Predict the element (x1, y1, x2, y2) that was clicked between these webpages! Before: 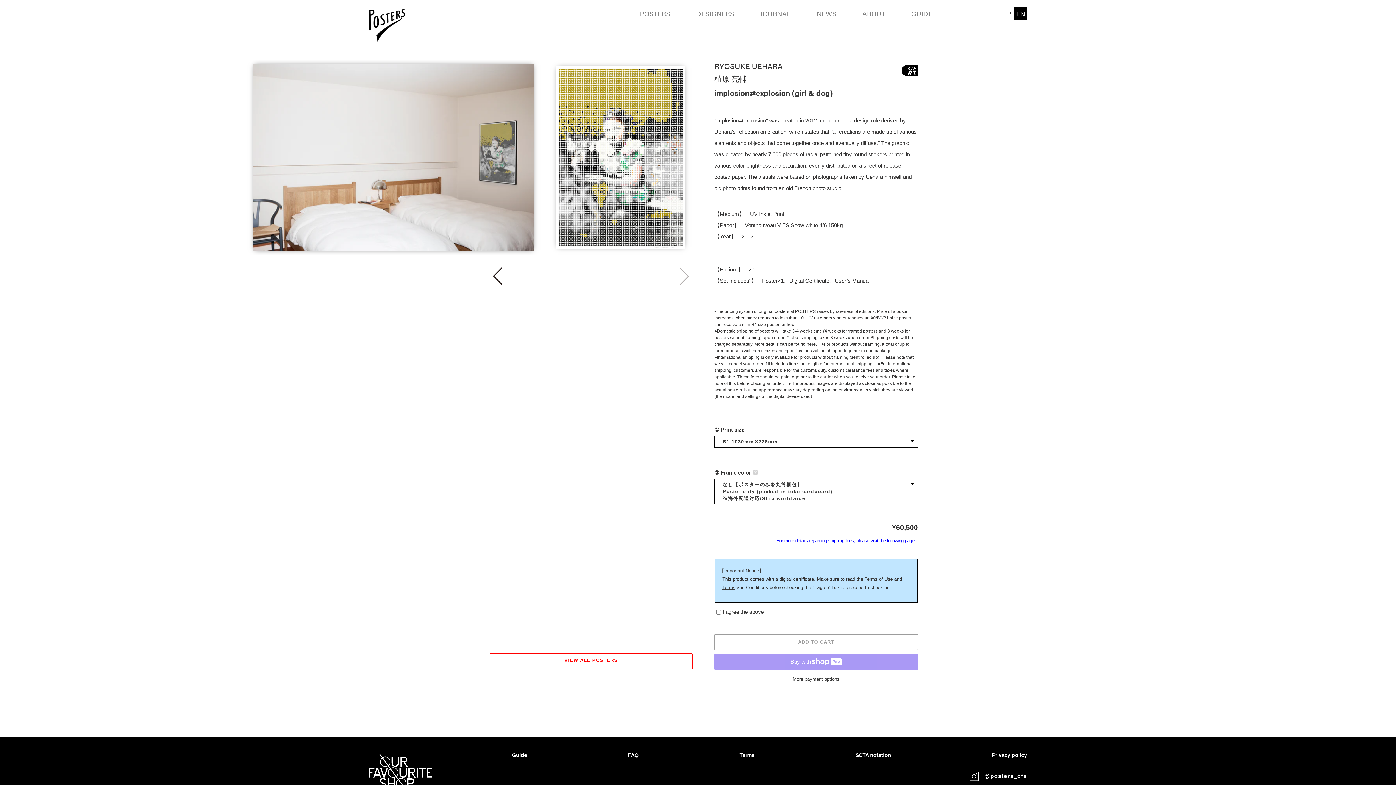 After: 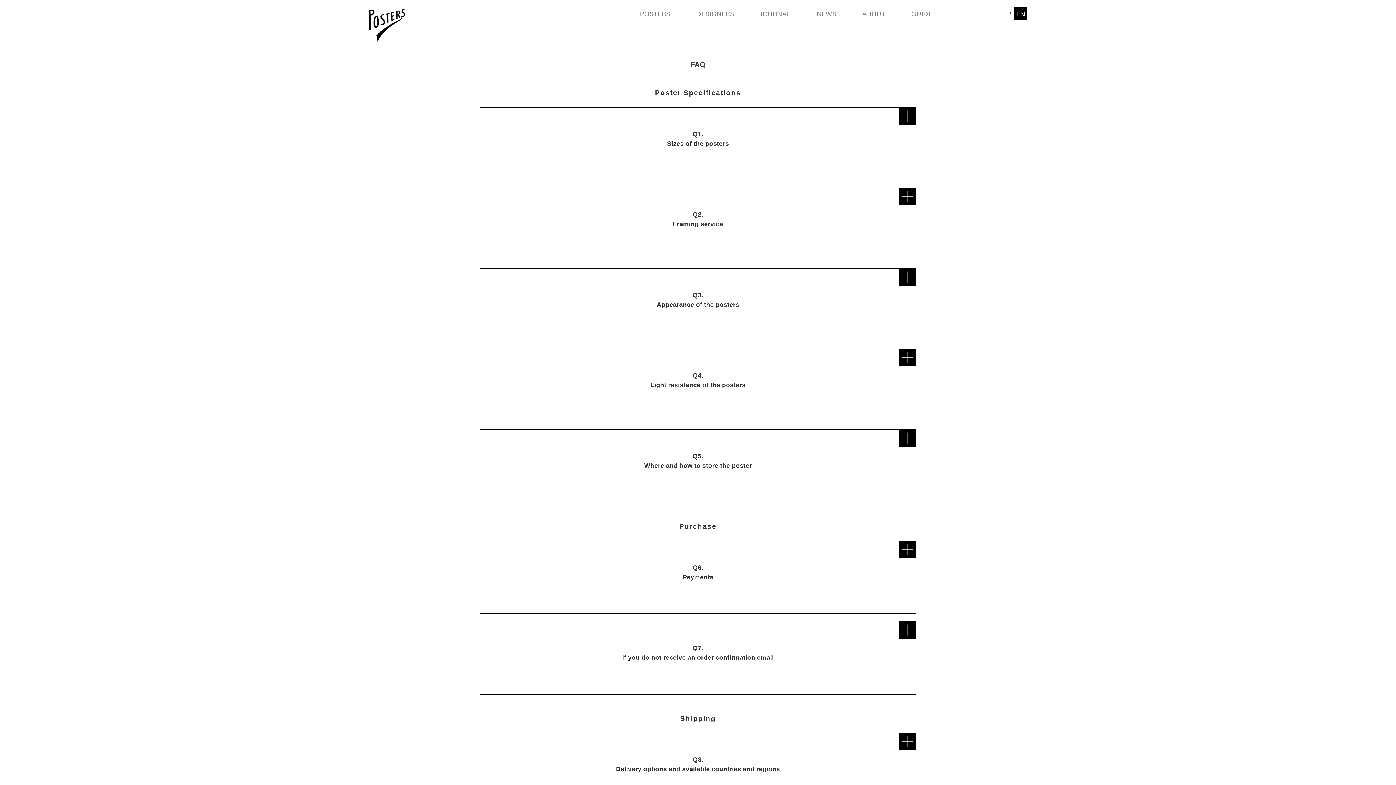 Action: label: FAQ bbox: (628, 752, 638, 758)